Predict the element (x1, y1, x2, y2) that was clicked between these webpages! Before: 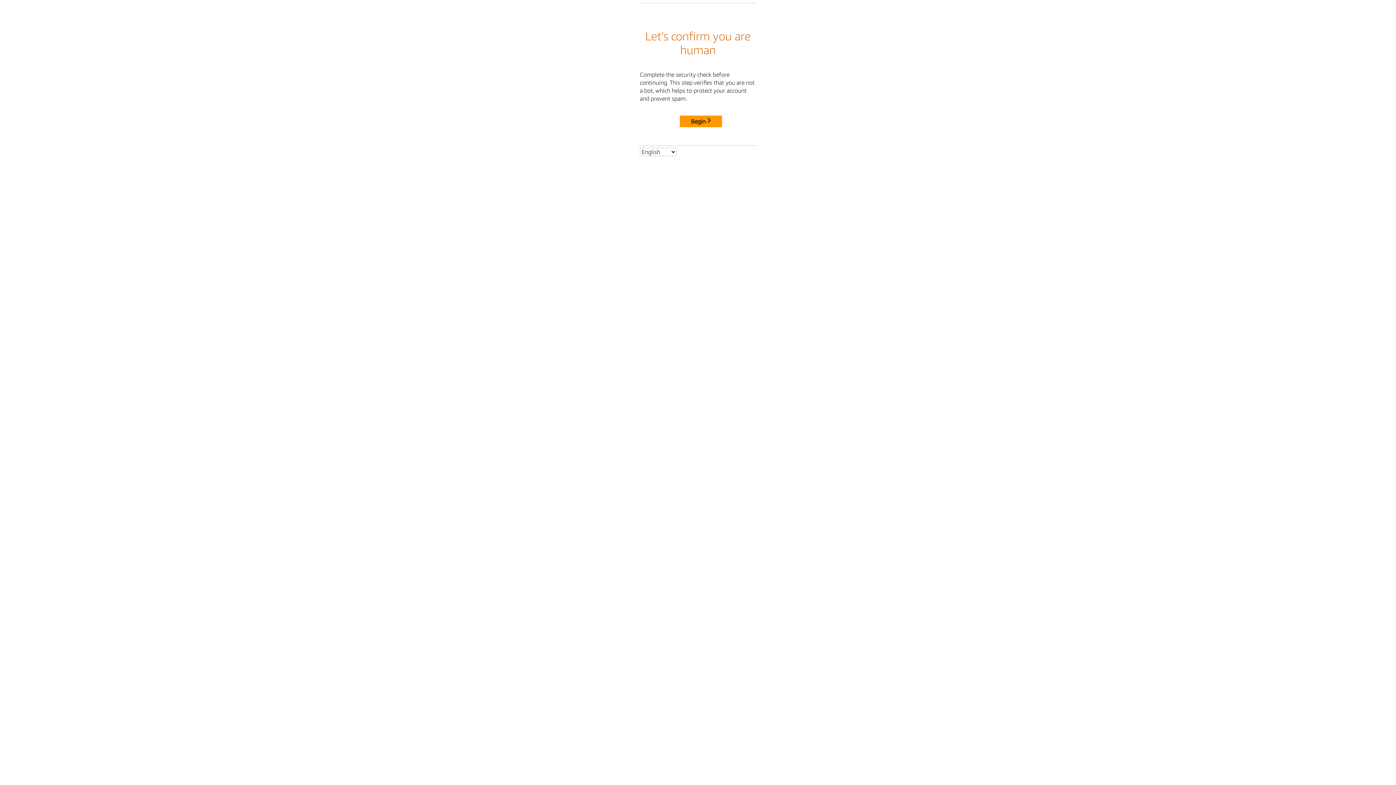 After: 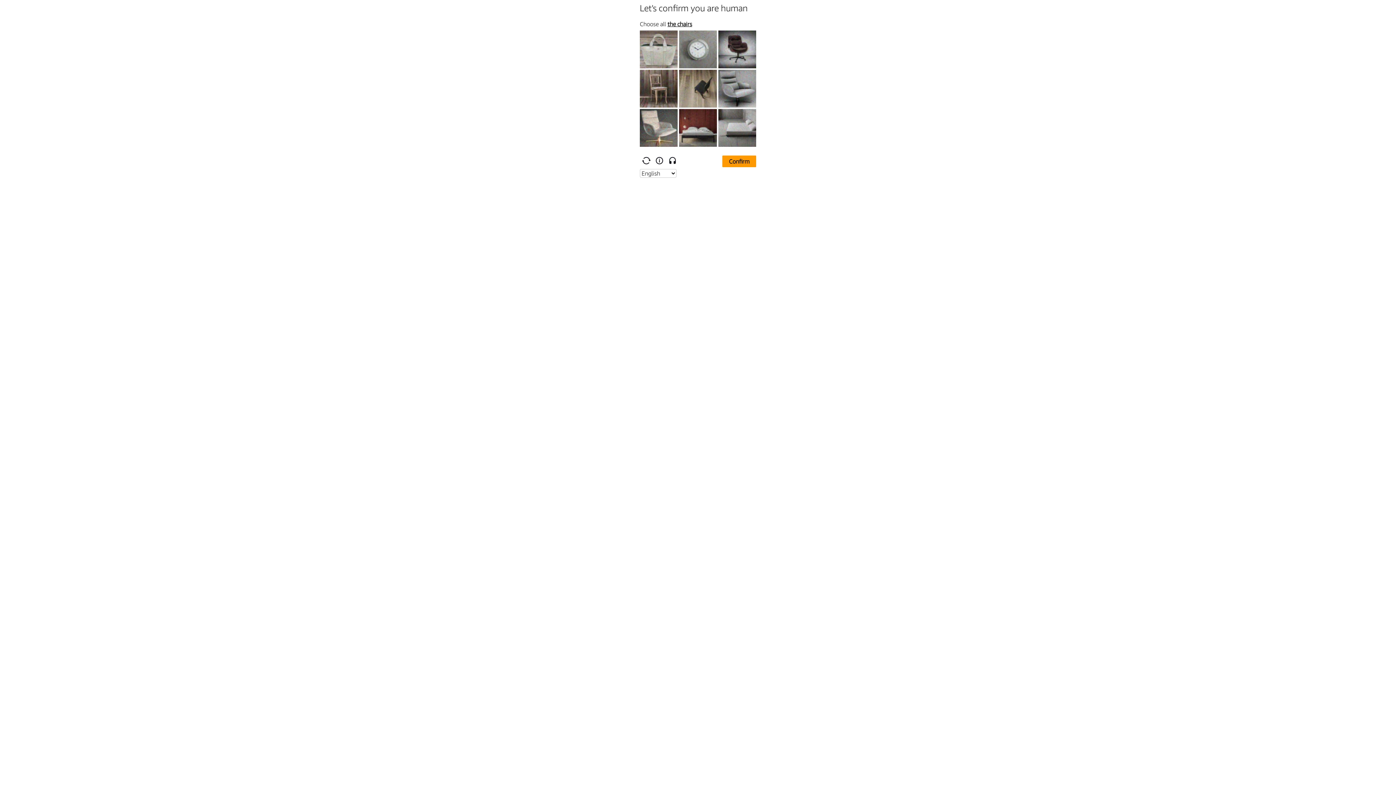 Action: label: Begin bbox: (680, 115, 722, 127)